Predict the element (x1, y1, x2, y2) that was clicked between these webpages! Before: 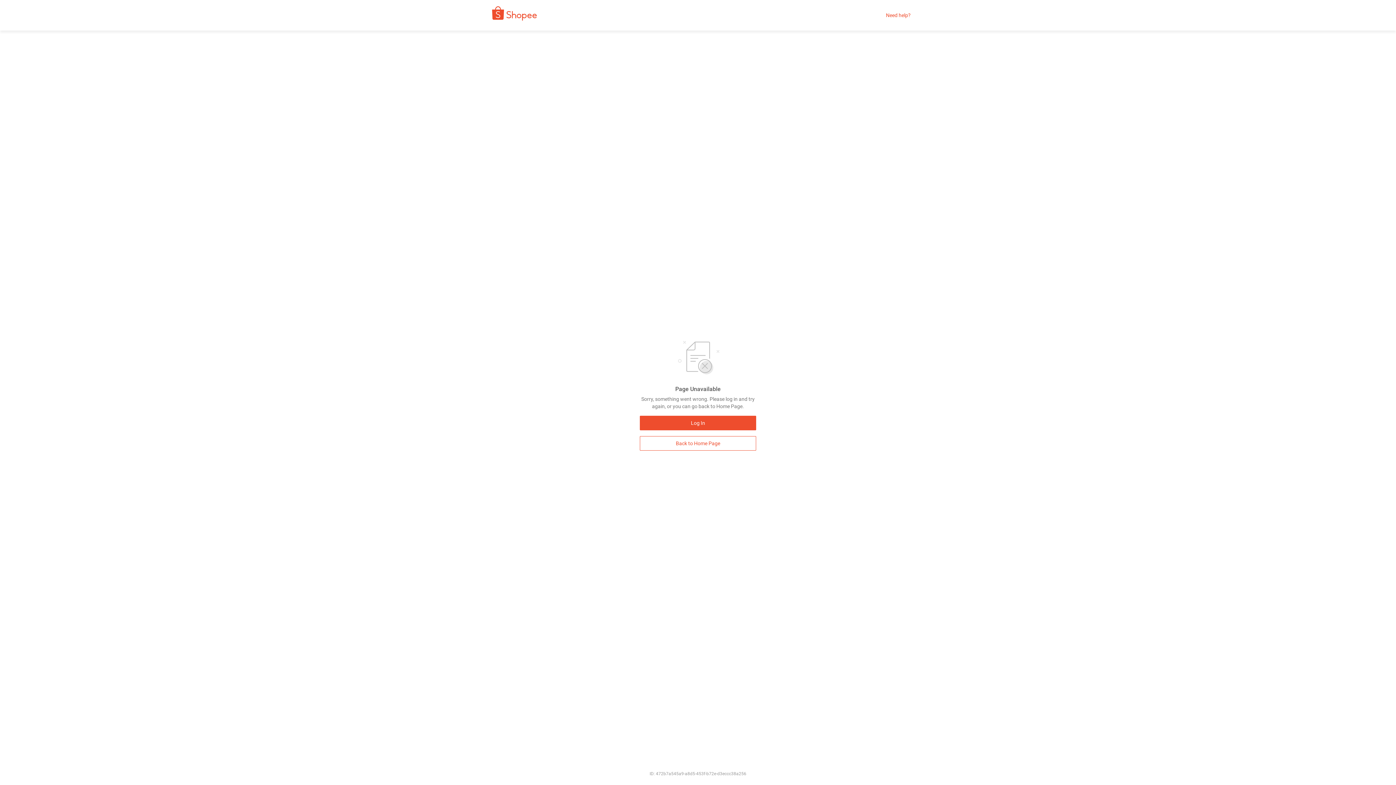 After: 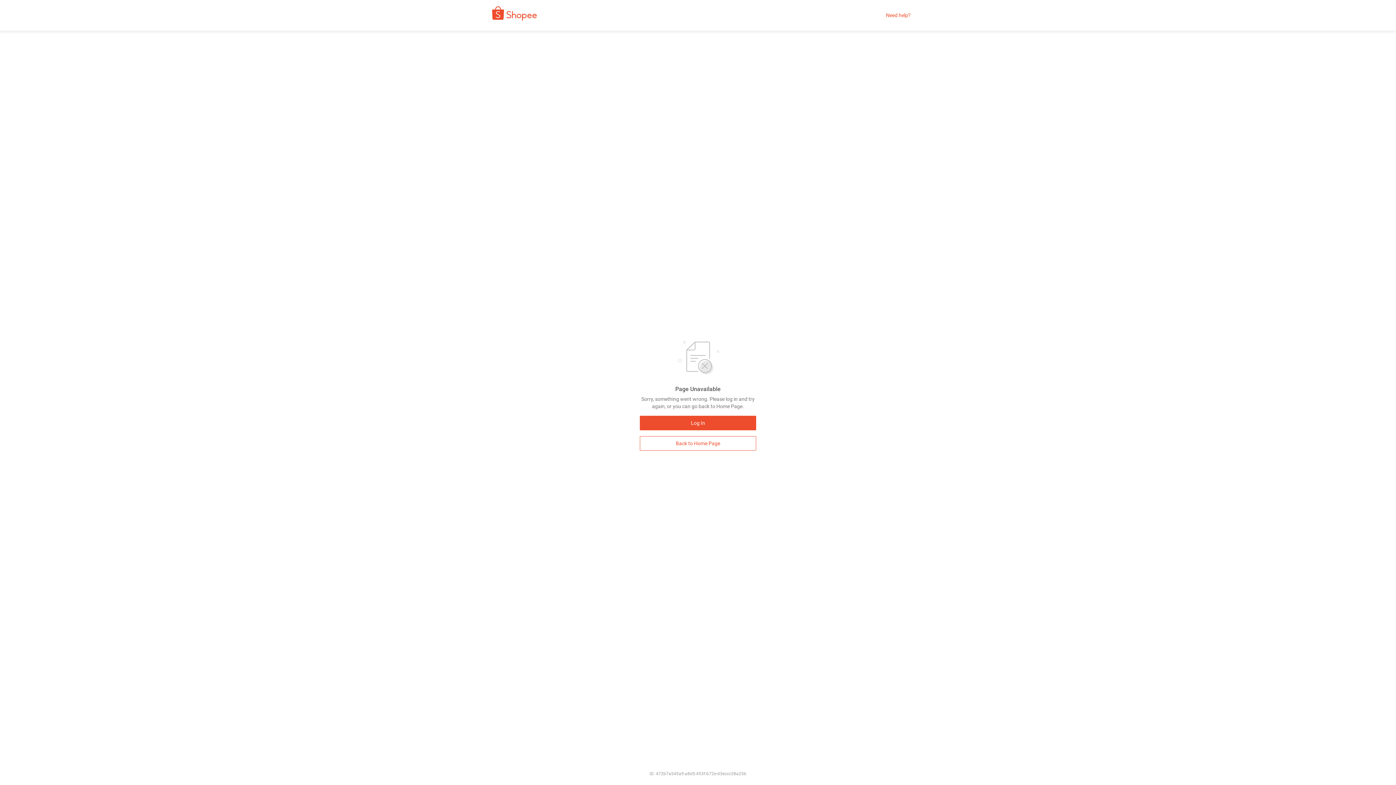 Action: bbox: (886, 12, 910, 18) label: Need help?